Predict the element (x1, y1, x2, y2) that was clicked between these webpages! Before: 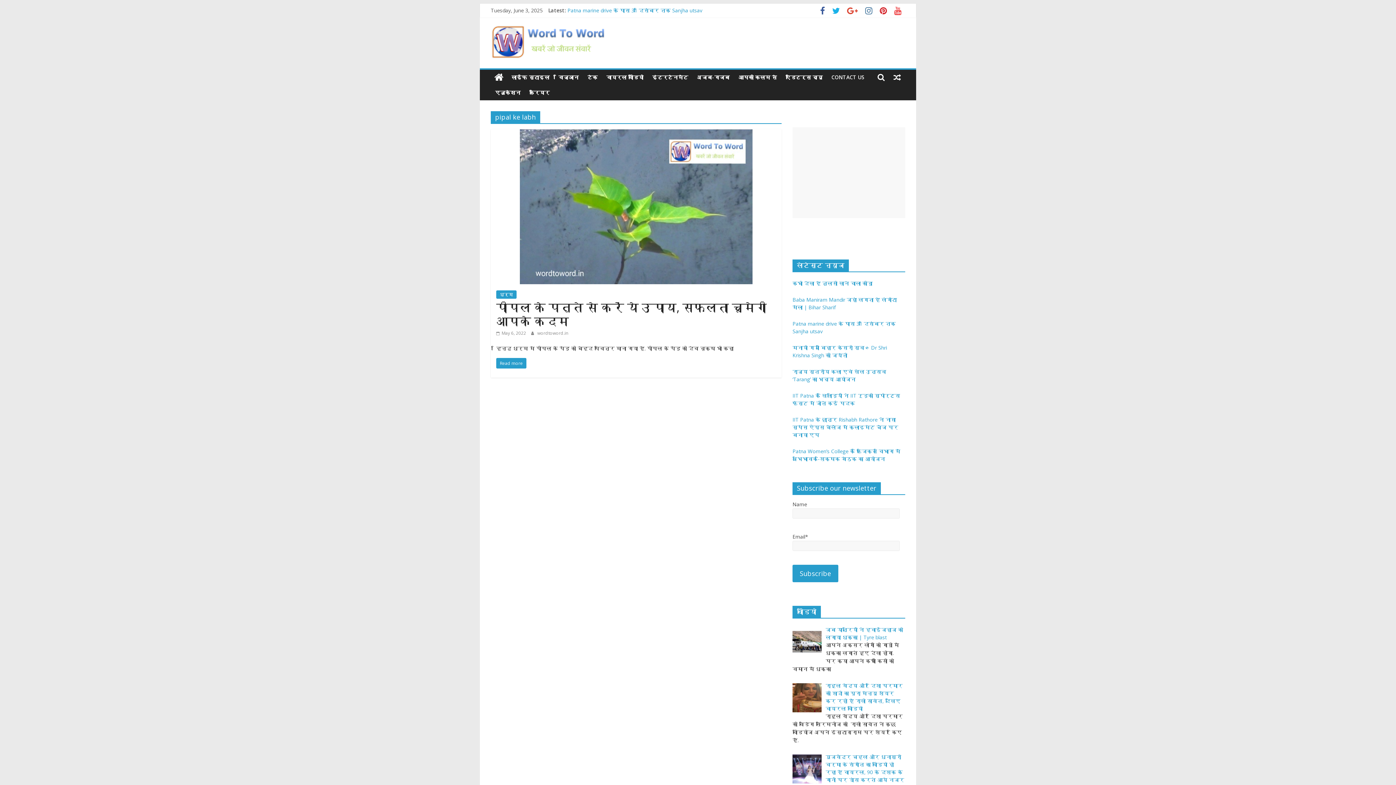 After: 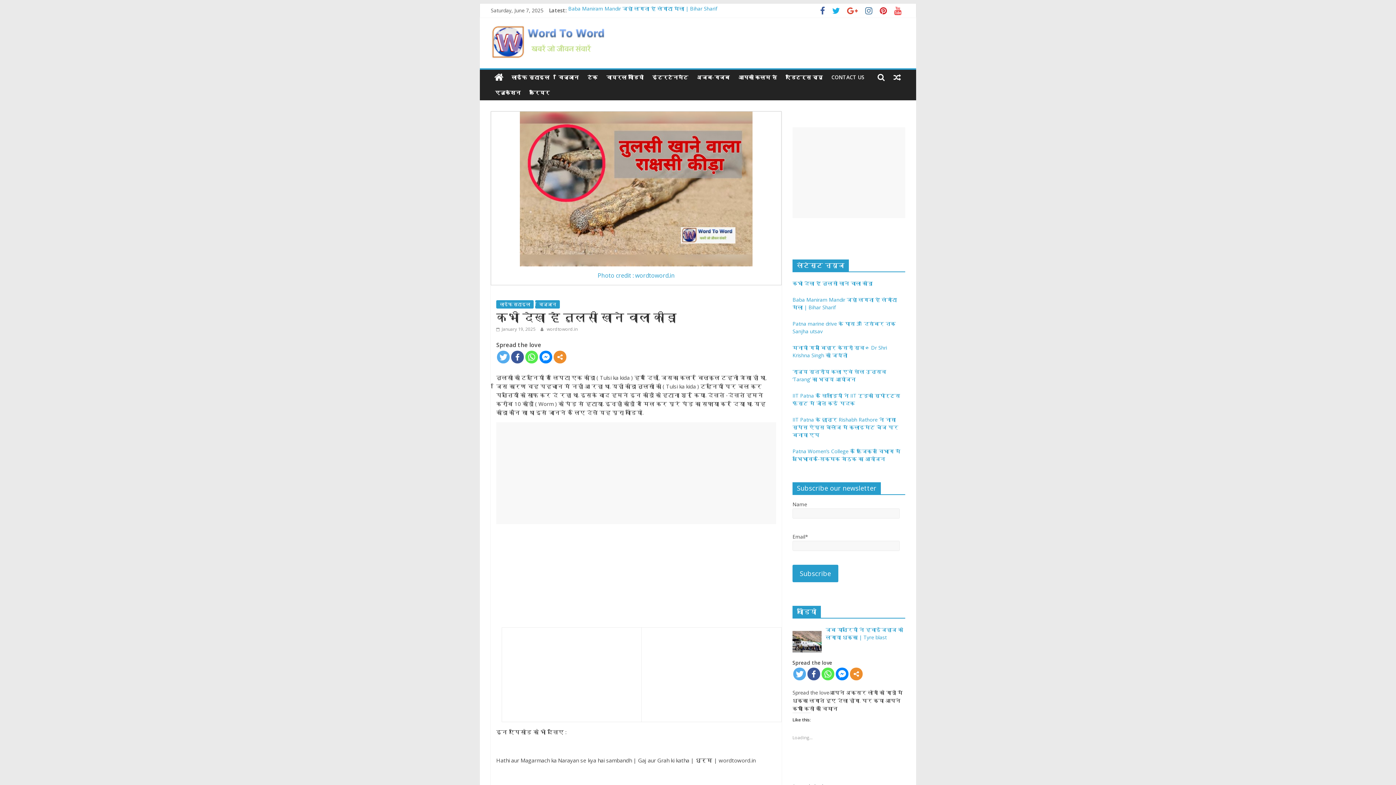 Action: bbox: (792, 280, 872, 286) label: कभी देखा है तुलसी खाने वाला कीड़ा